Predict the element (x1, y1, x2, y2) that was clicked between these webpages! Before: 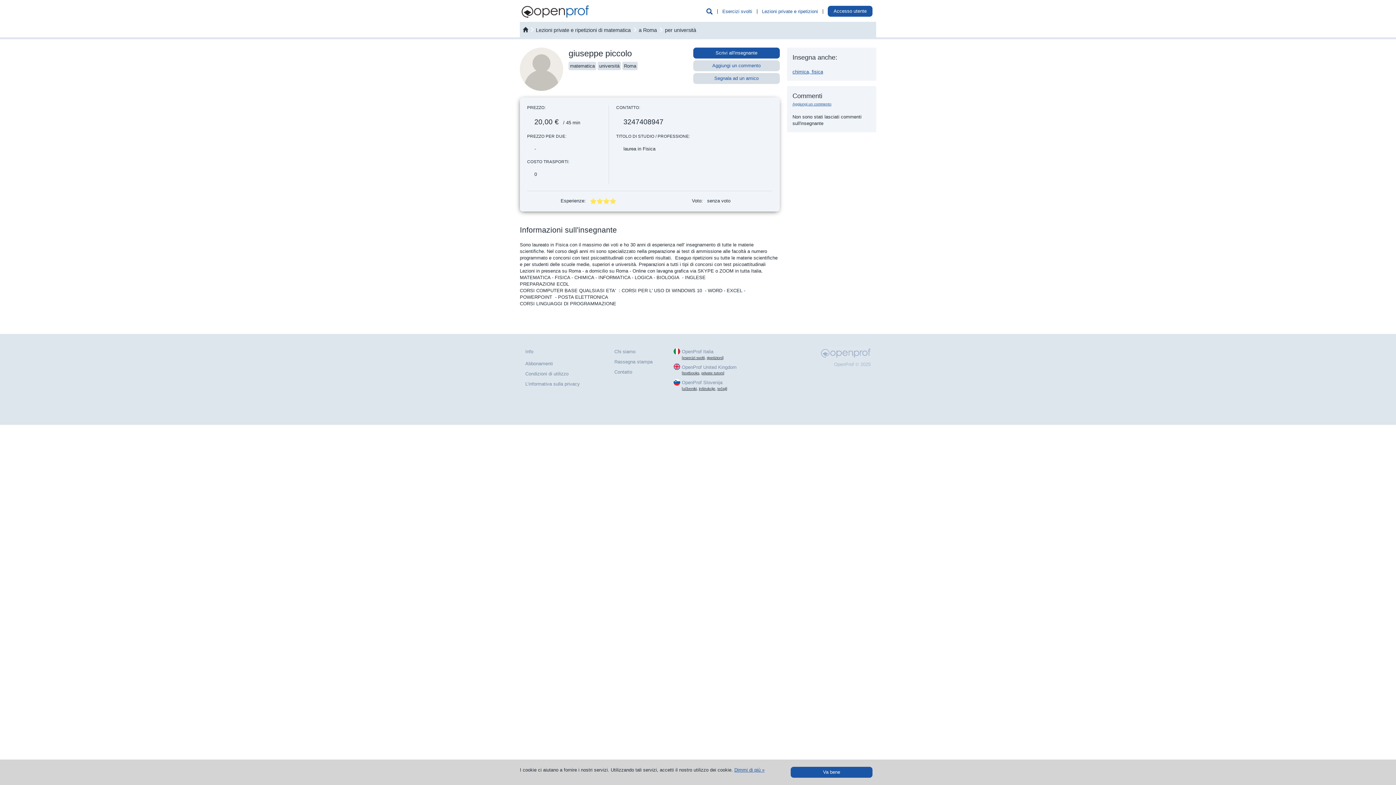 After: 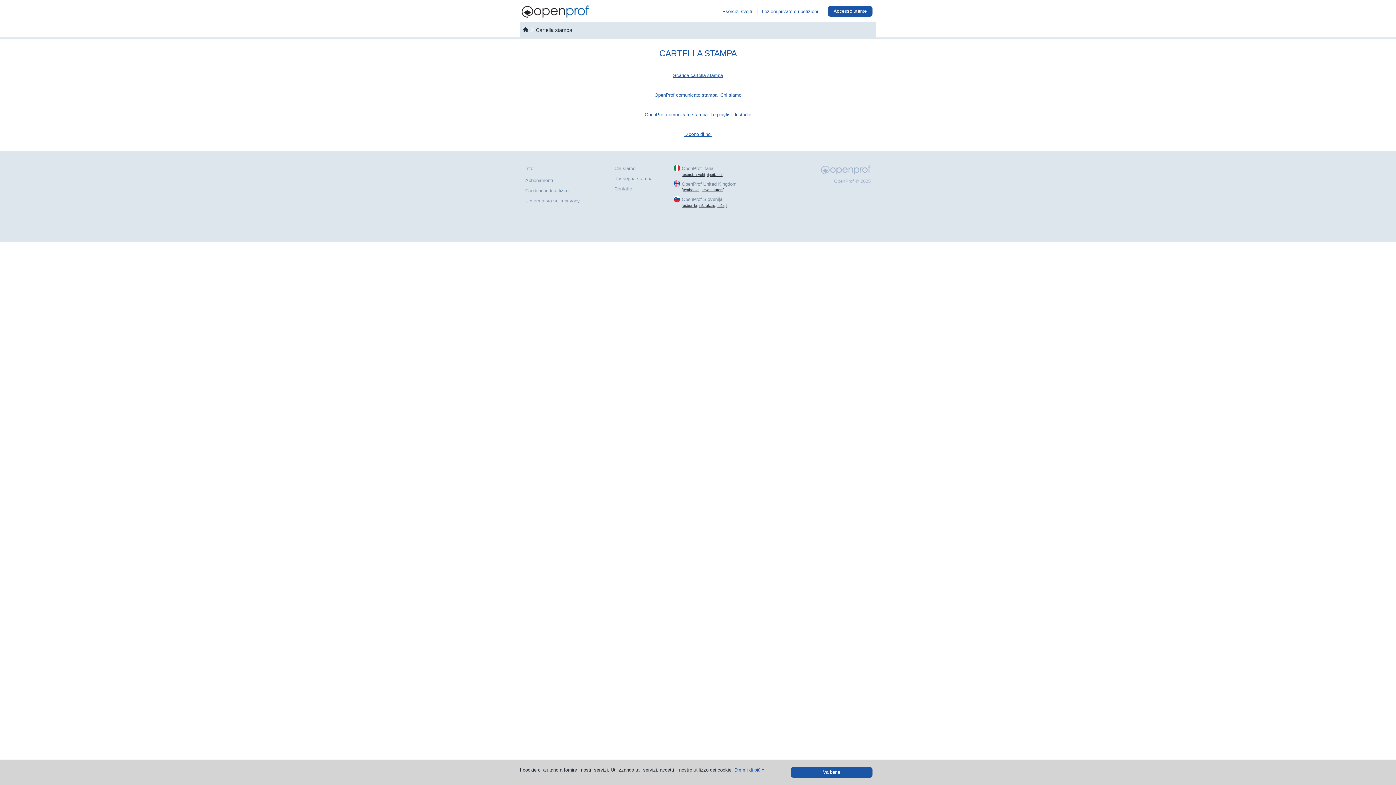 Action: label: Rassegna stampa bbox: (614, 359, 652, 364)